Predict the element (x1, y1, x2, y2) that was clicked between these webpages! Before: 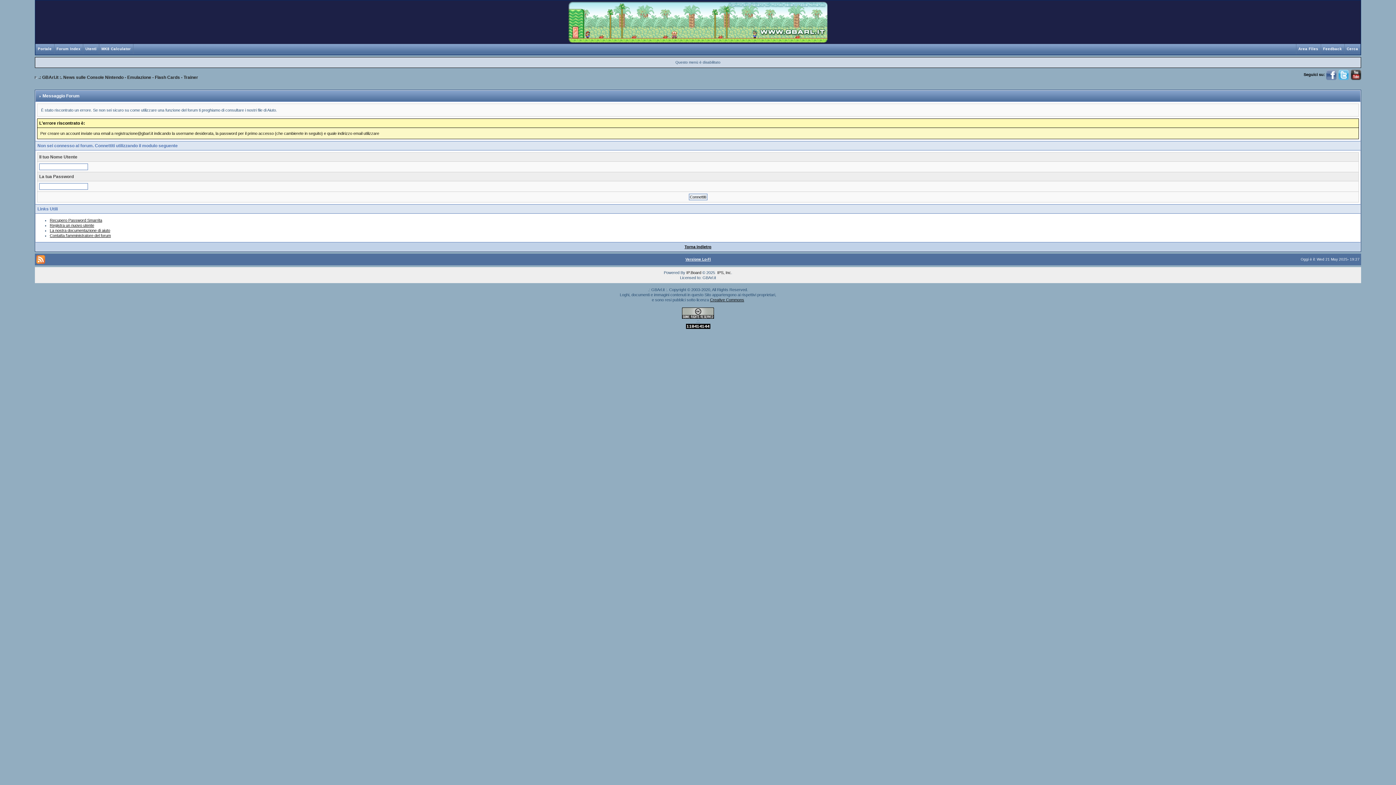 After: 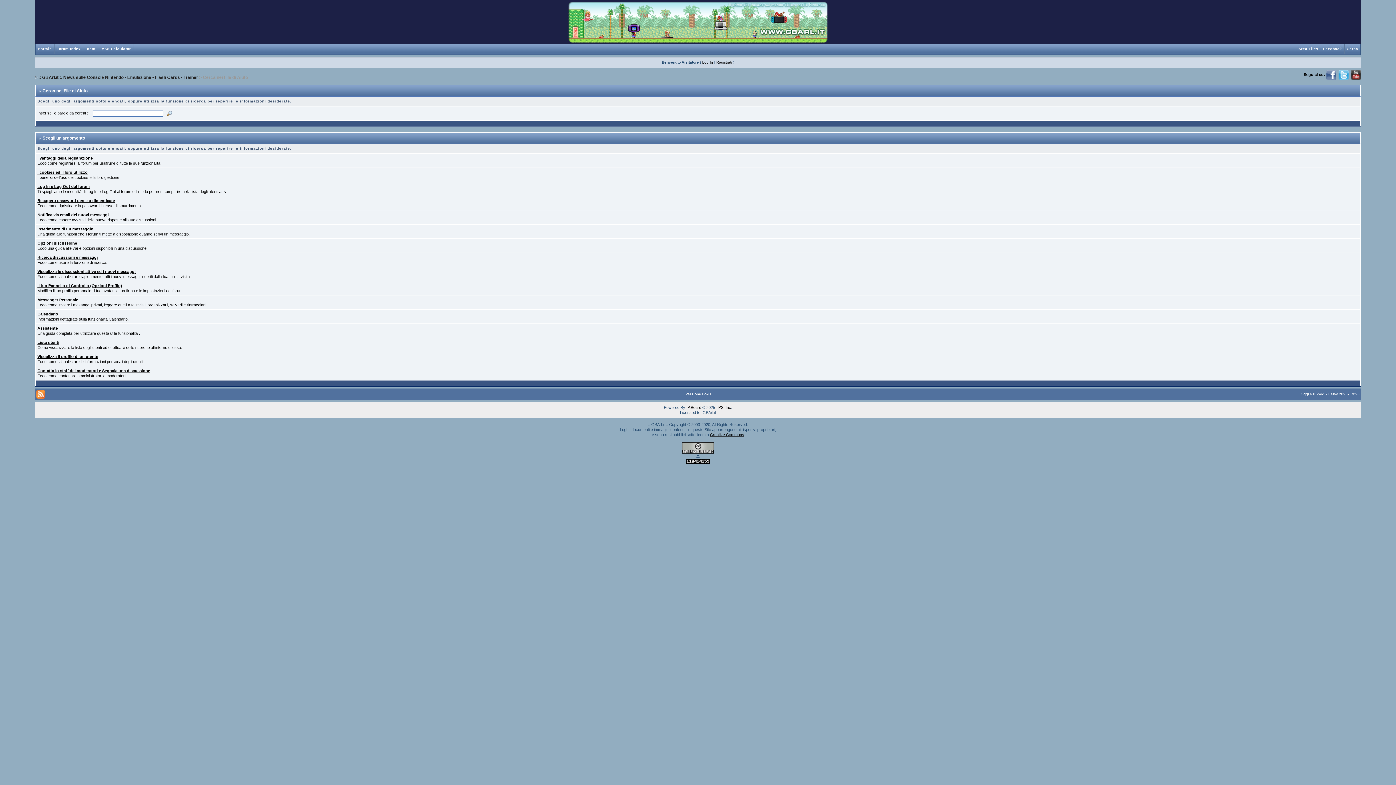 Action: label: La nostra documentazione di aiuto bbox: (49, 228, 110, 232)